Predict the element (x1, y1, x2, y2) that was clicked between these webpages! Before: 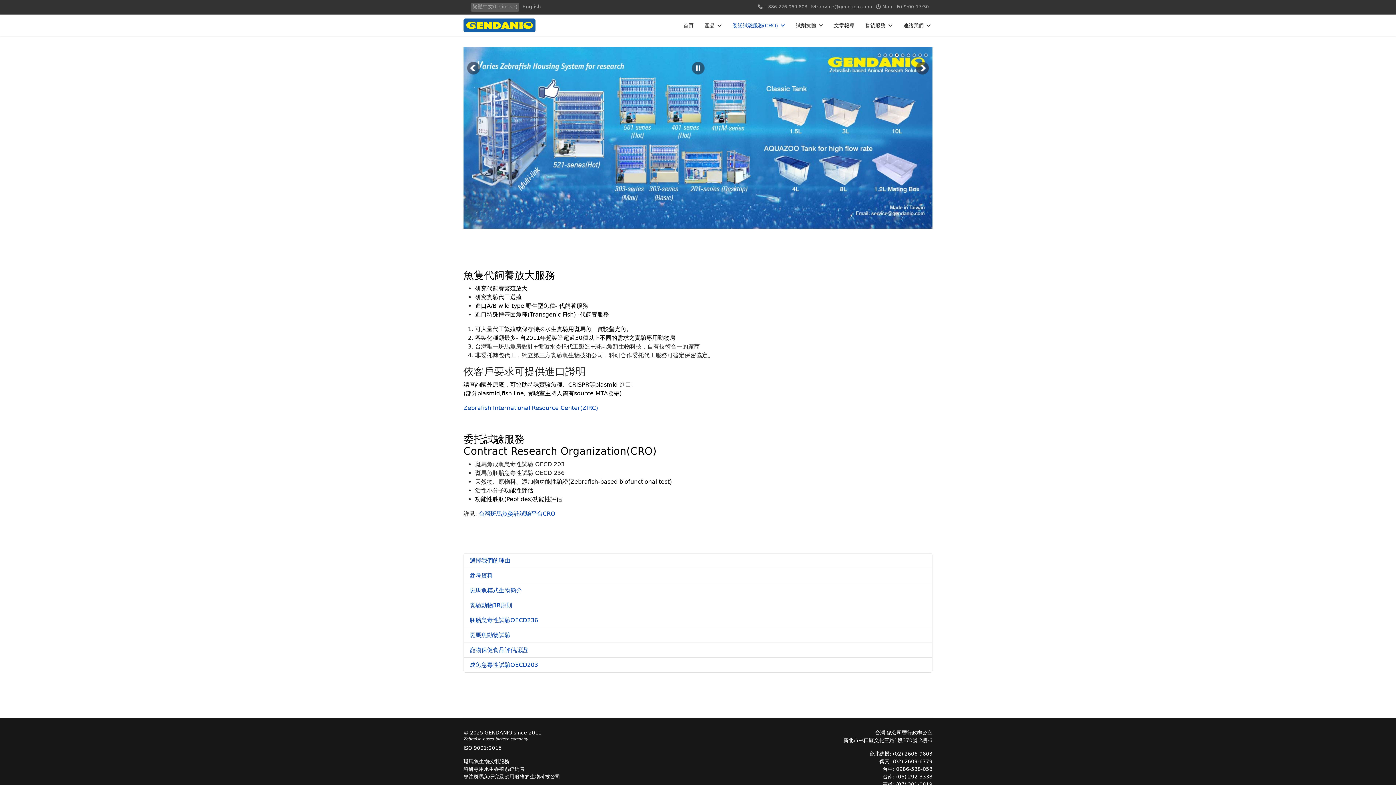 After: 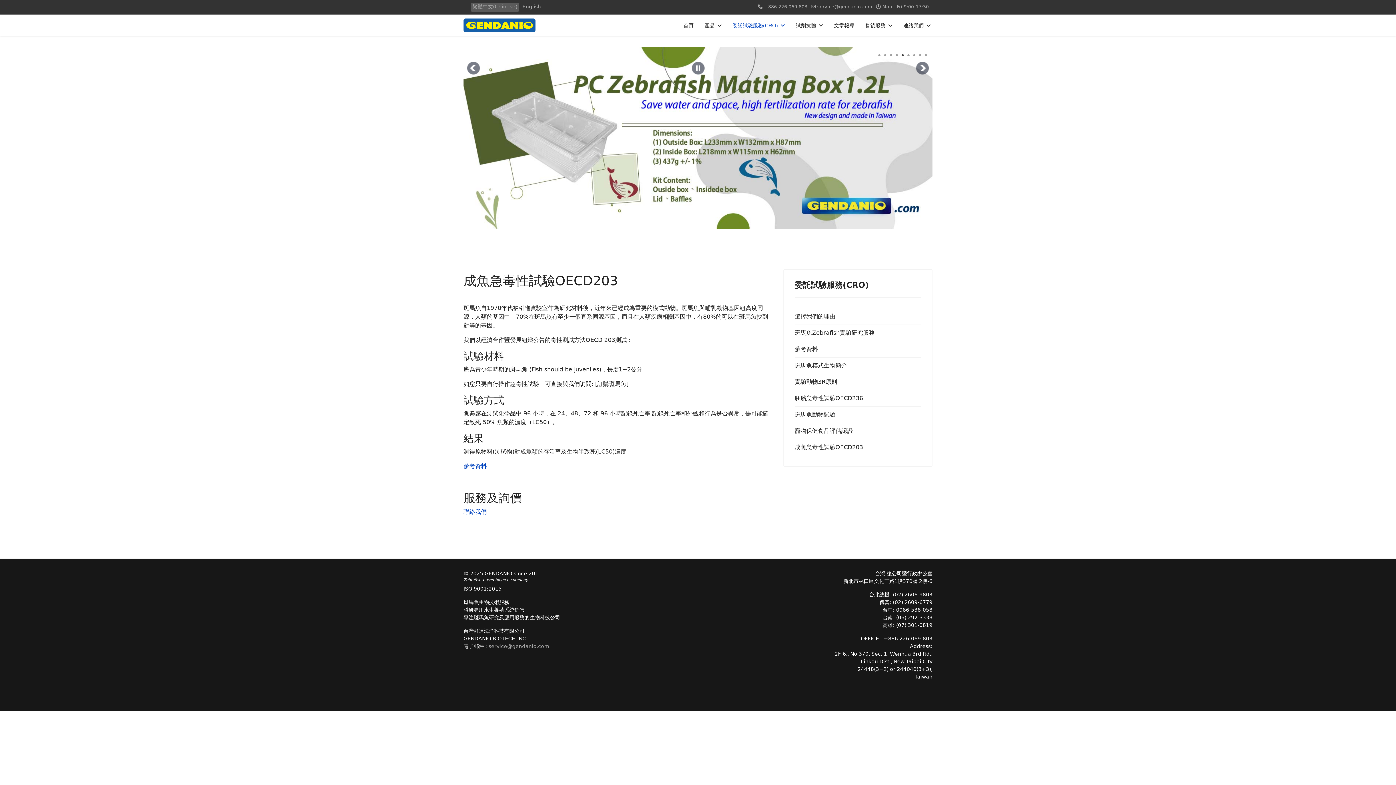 Action: bbox: (469, 661, 538, 668) label: 成魚急毒性試驗OECD203